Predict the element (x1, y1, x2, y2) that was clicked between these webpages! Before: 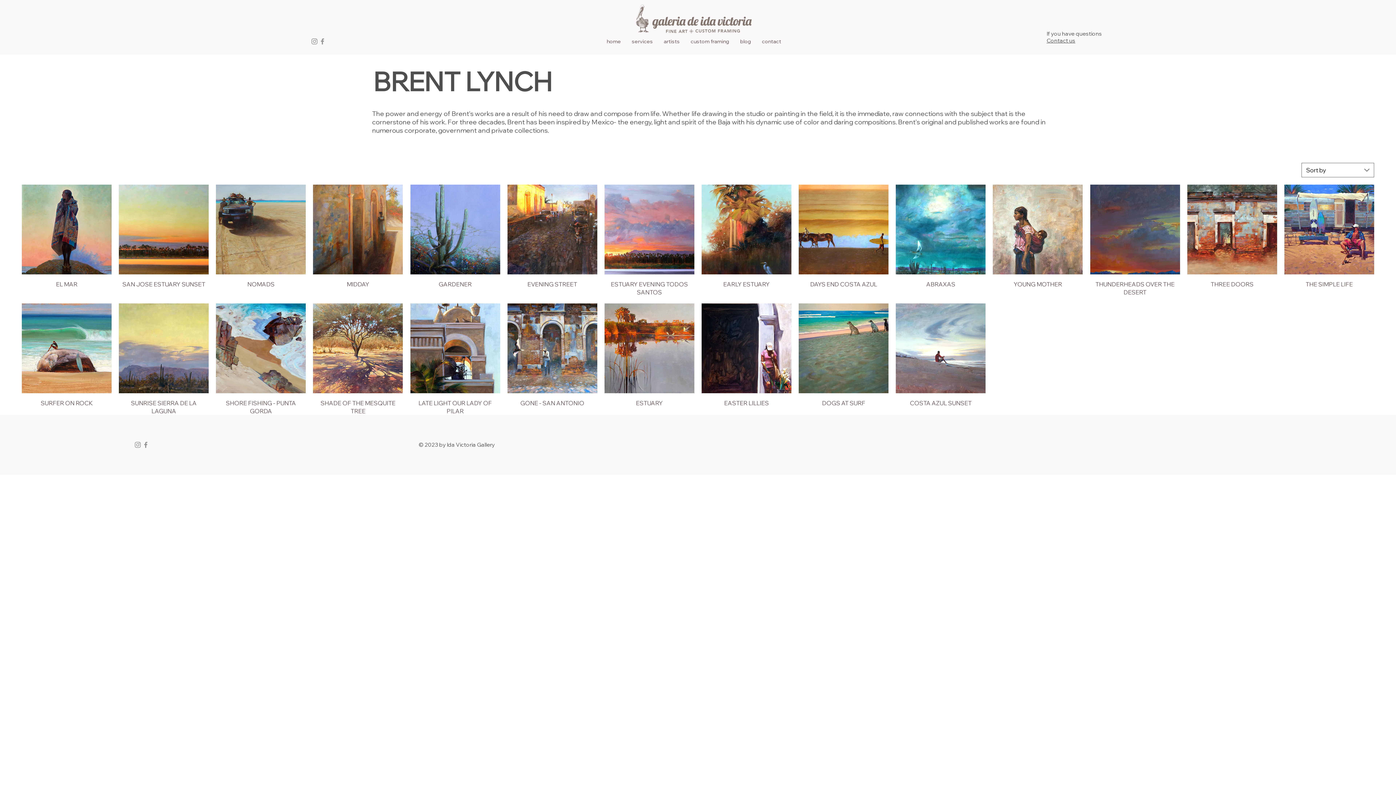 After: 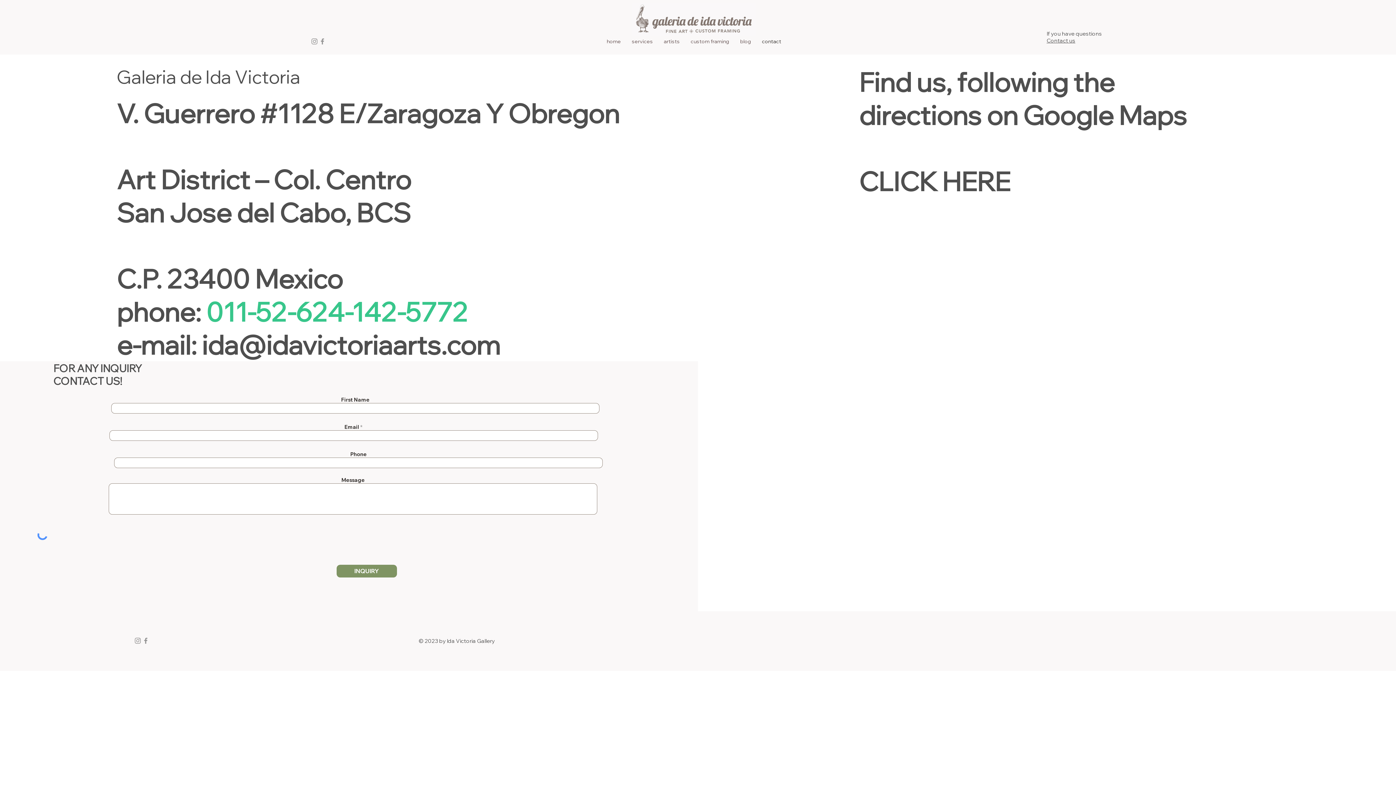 Action: bbox: (756, 30, 786, 52) label: contact